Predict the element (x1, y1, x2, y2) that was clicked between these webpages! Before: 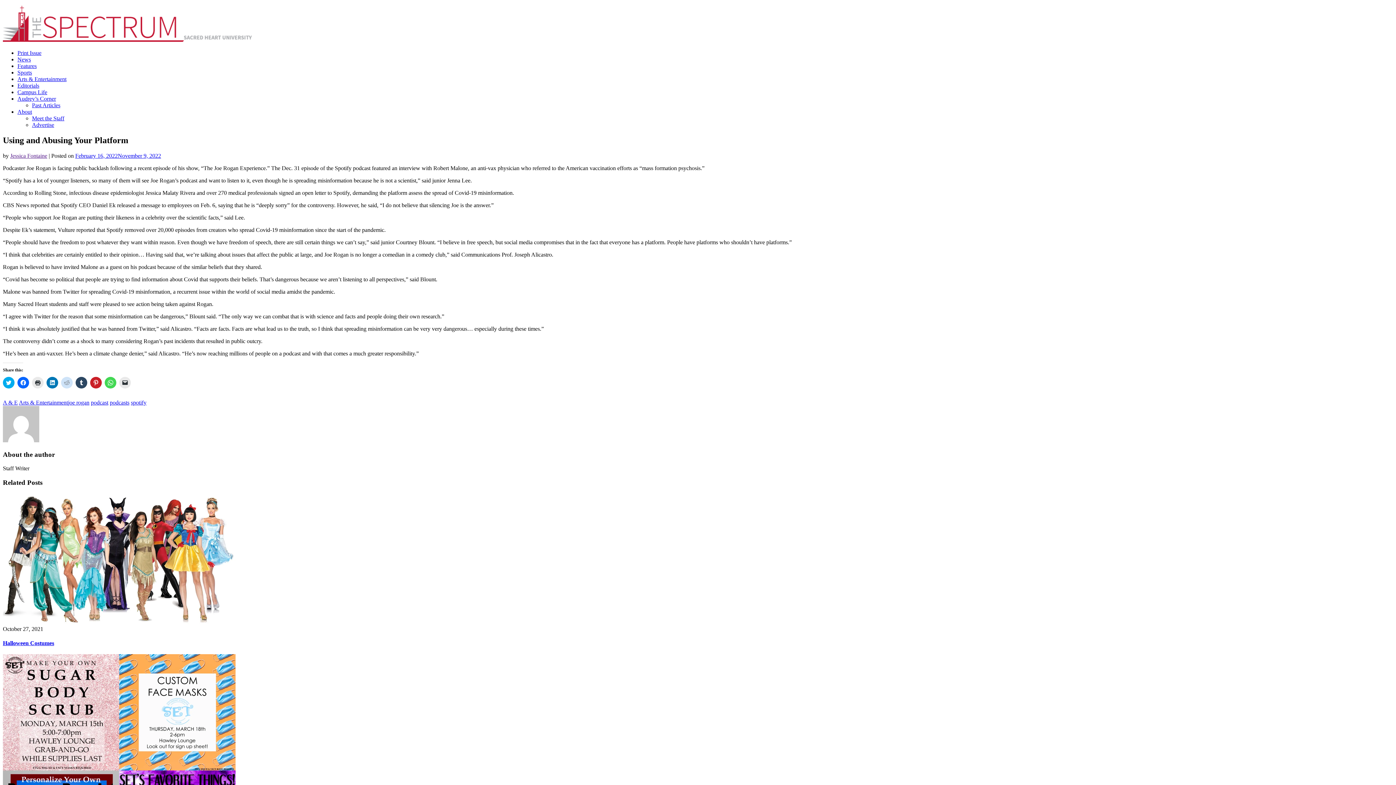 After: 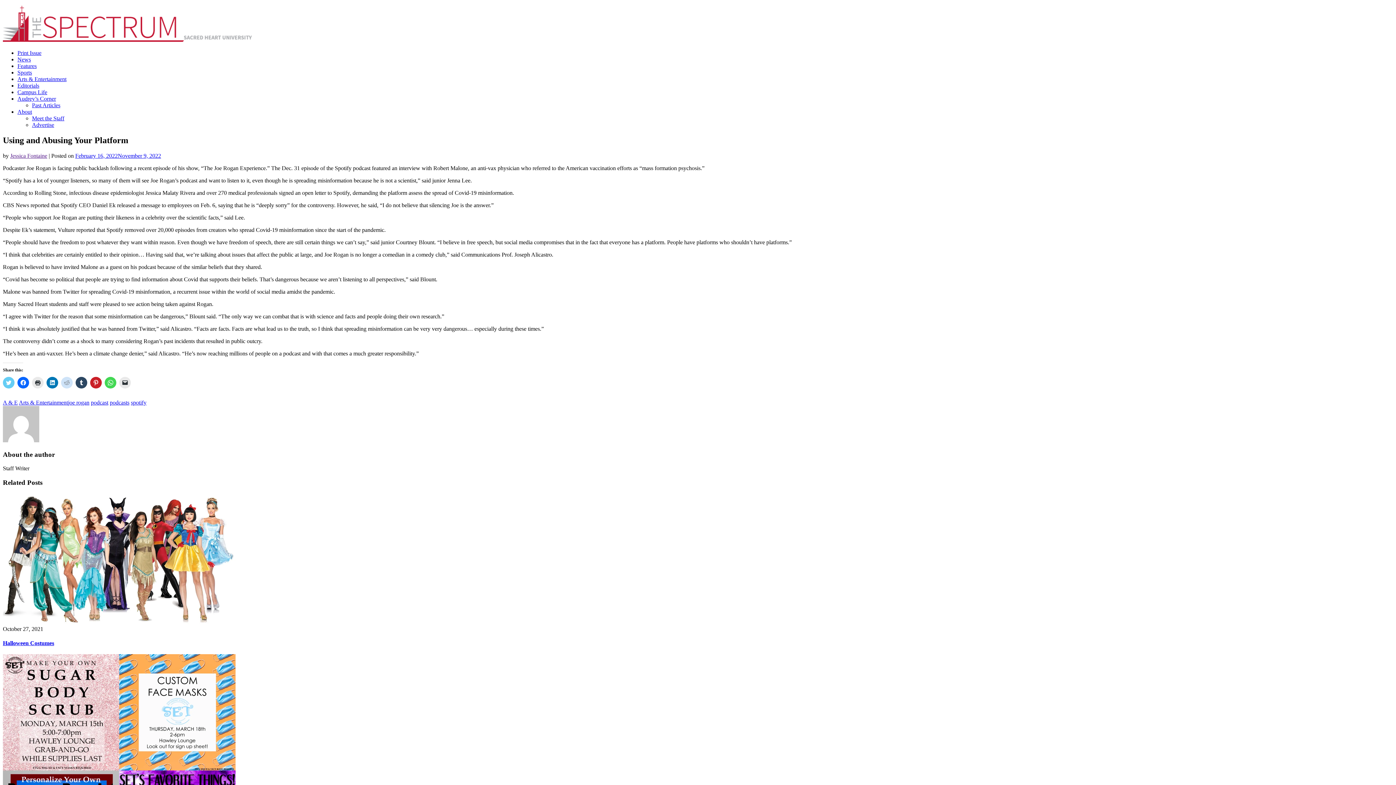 Action: bbox: (2, 377, 14, 388) label: Click to share on Twitter (Opens in new window)